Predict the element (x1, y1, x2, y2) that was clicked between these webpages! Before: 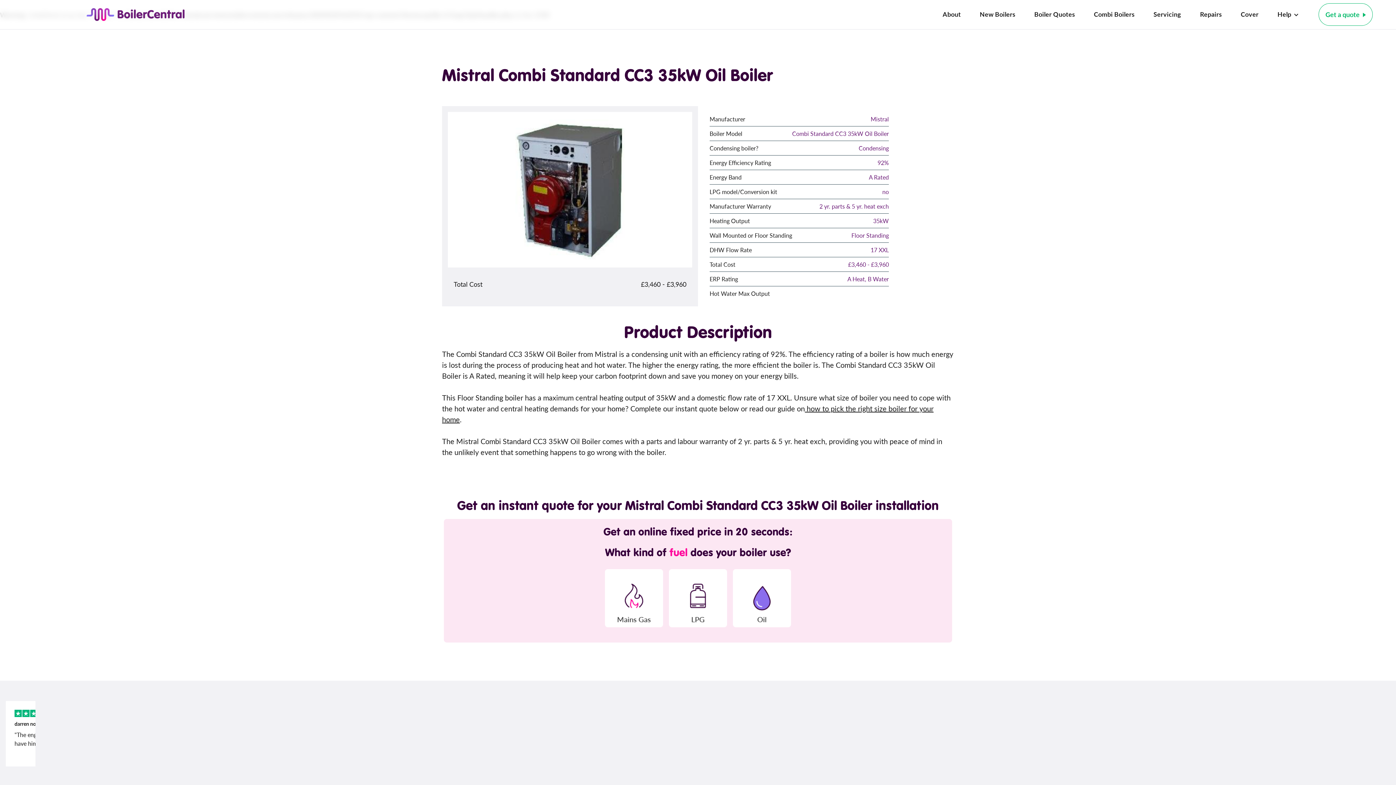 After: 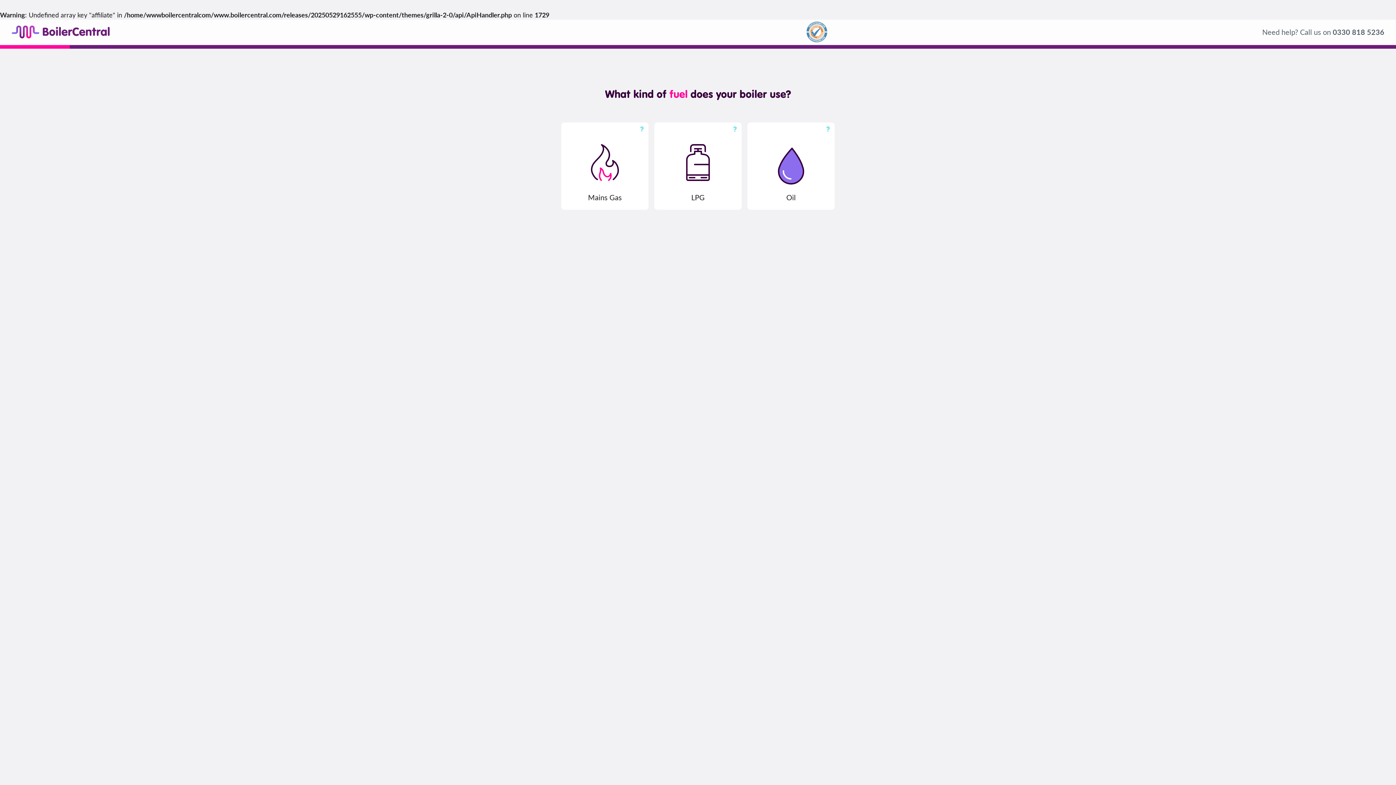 Action: label: Oil bbox: (735, 572, 788, 624)